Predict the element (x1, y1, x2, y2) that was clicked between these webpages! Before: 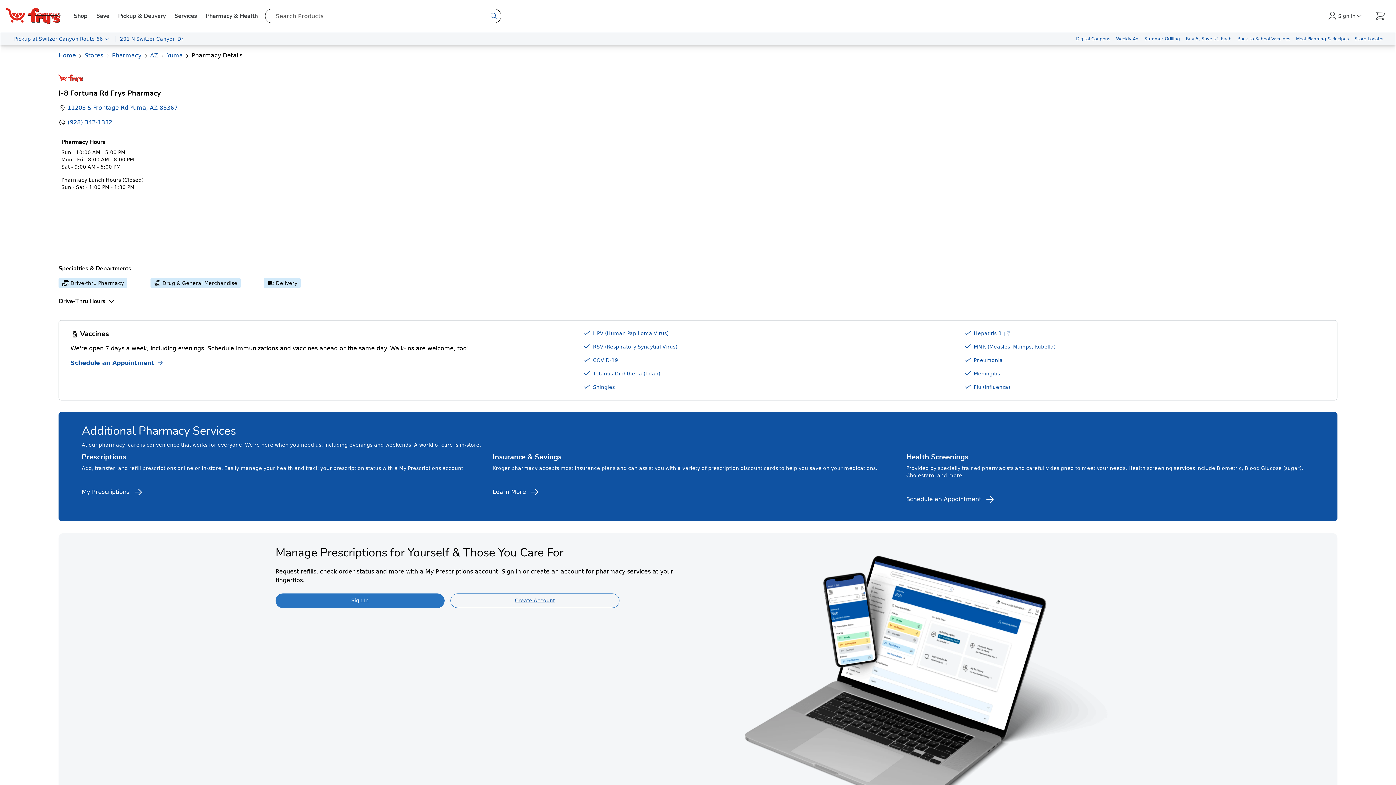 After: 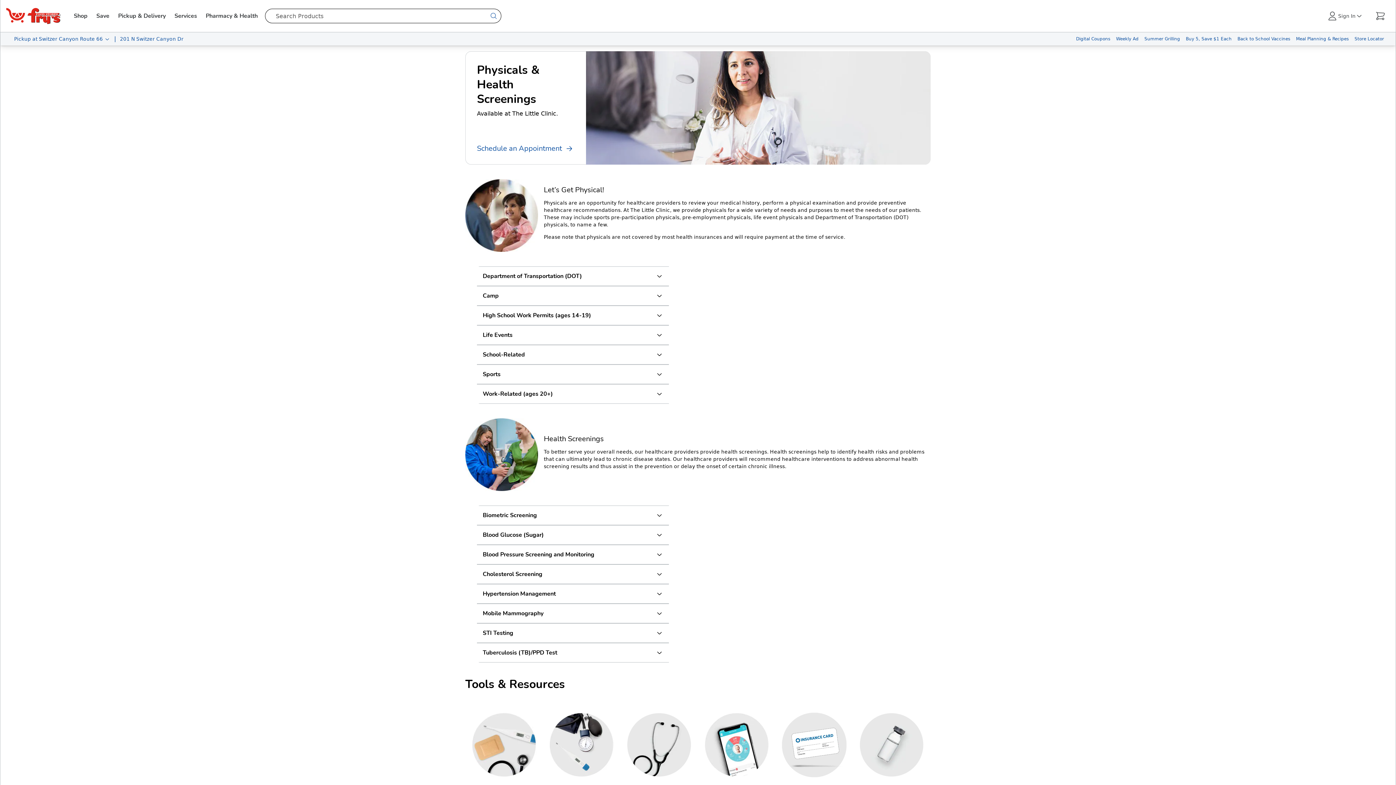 Action: bbox: (906, 493, 1314, 505) label: Schedule an Appointment